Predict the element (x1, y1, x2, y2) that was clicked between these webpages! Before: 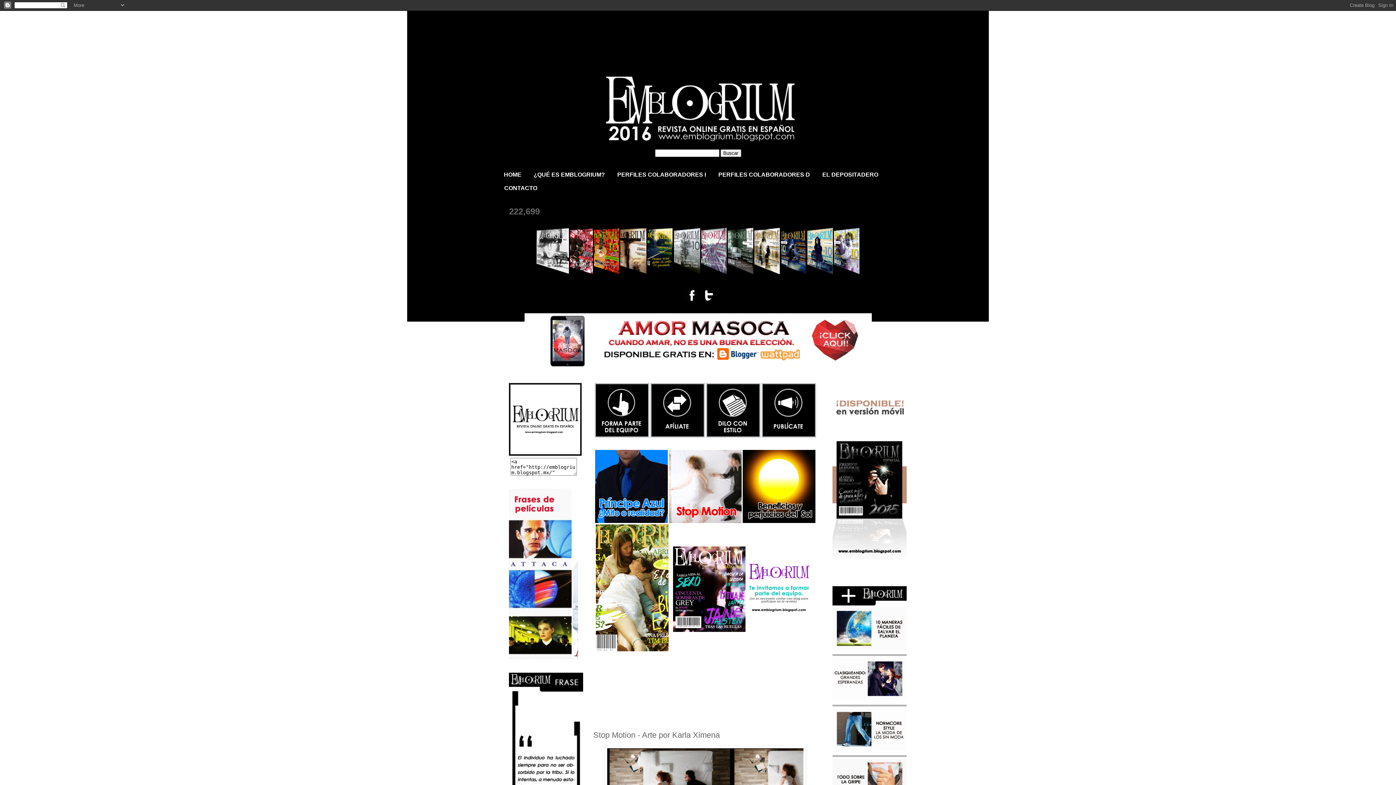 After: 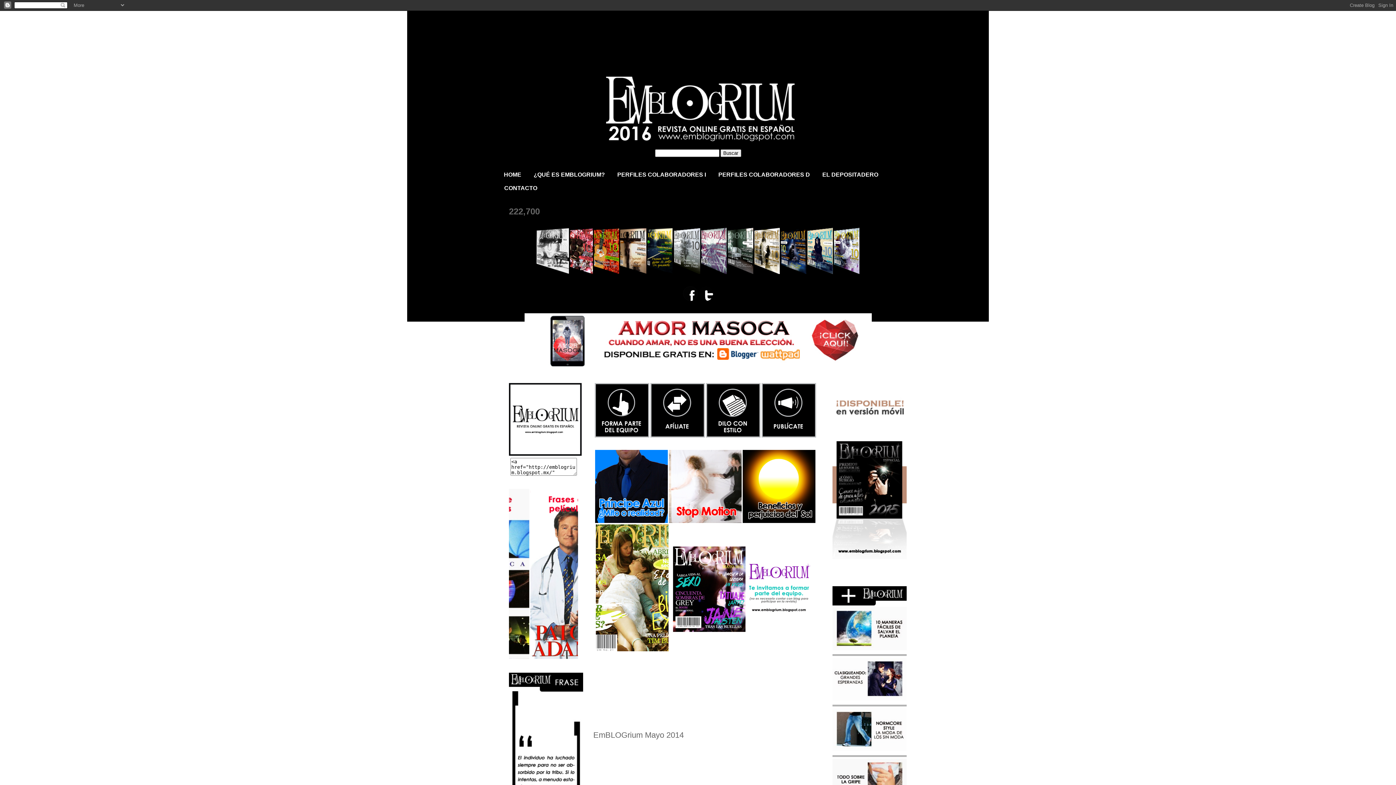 Action: bbox: (647, 270, 673, 275)